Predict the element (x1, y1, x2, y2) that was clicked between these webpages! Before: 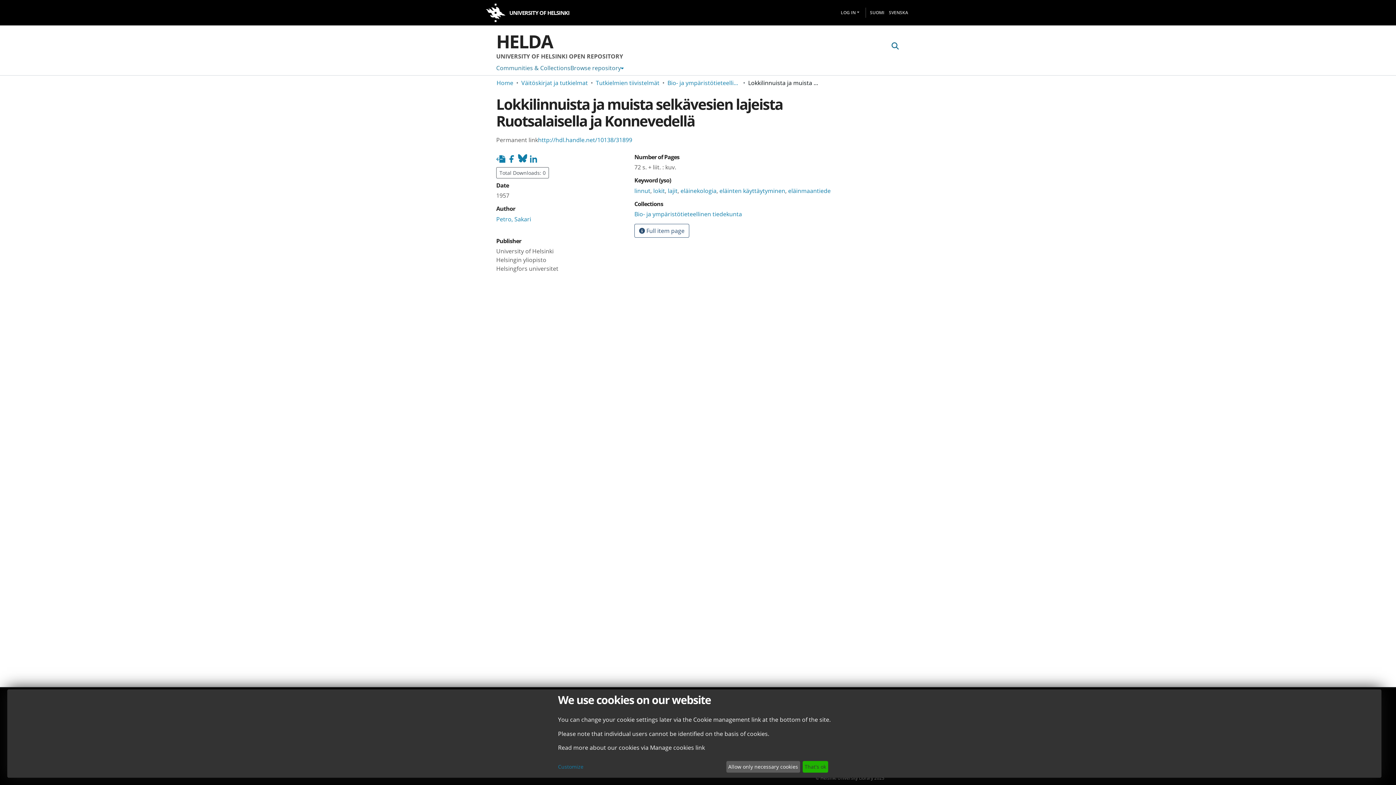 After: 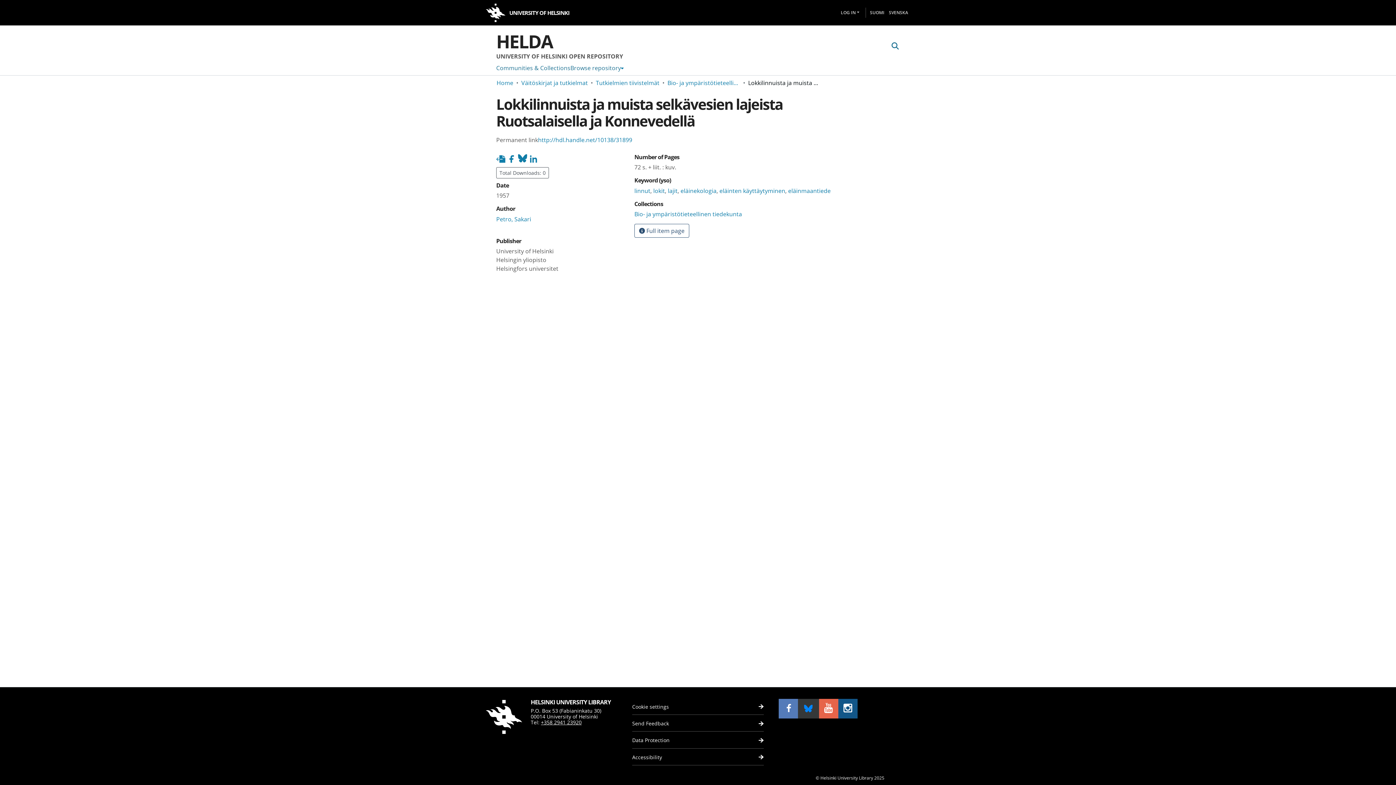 Action: bbox: (726, 761, 800, 773) label: Allow only necessary cookies